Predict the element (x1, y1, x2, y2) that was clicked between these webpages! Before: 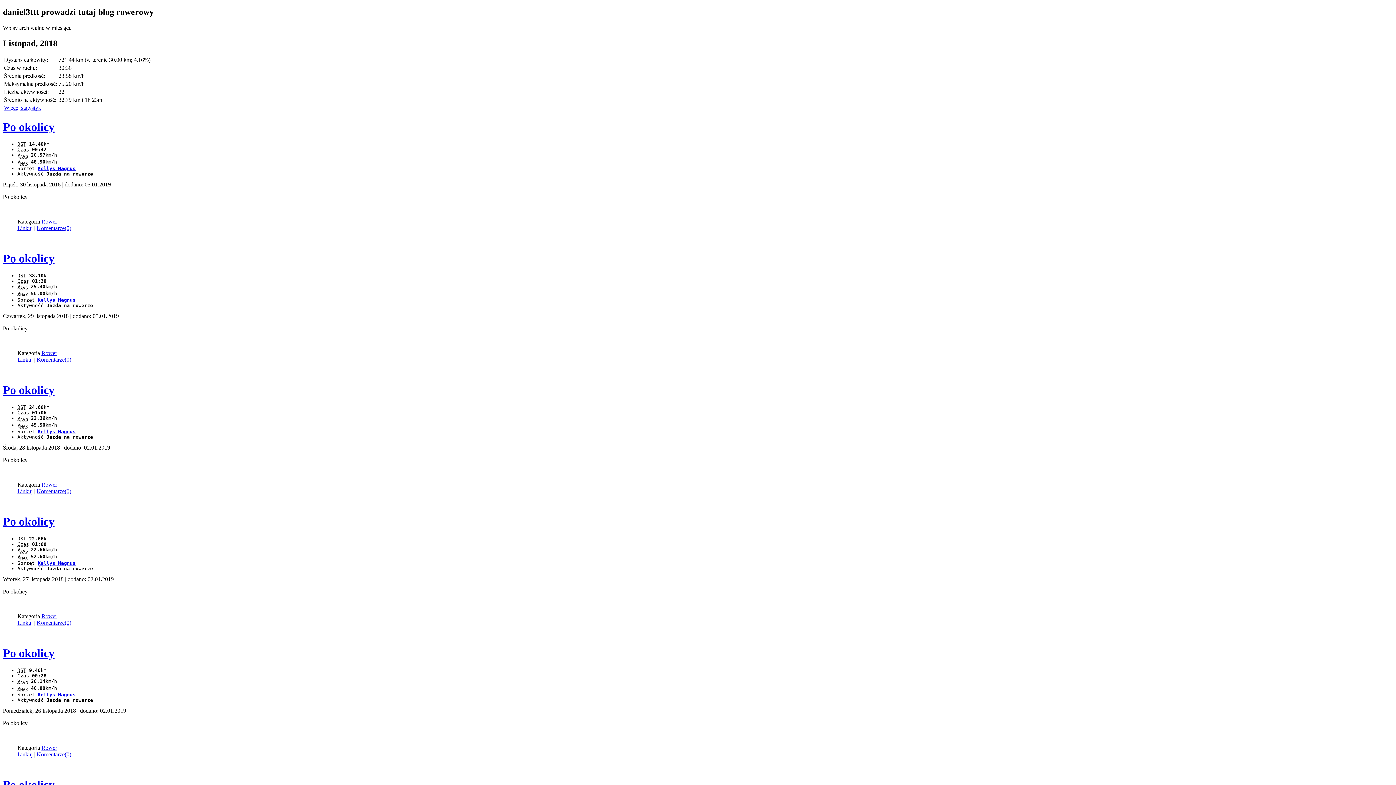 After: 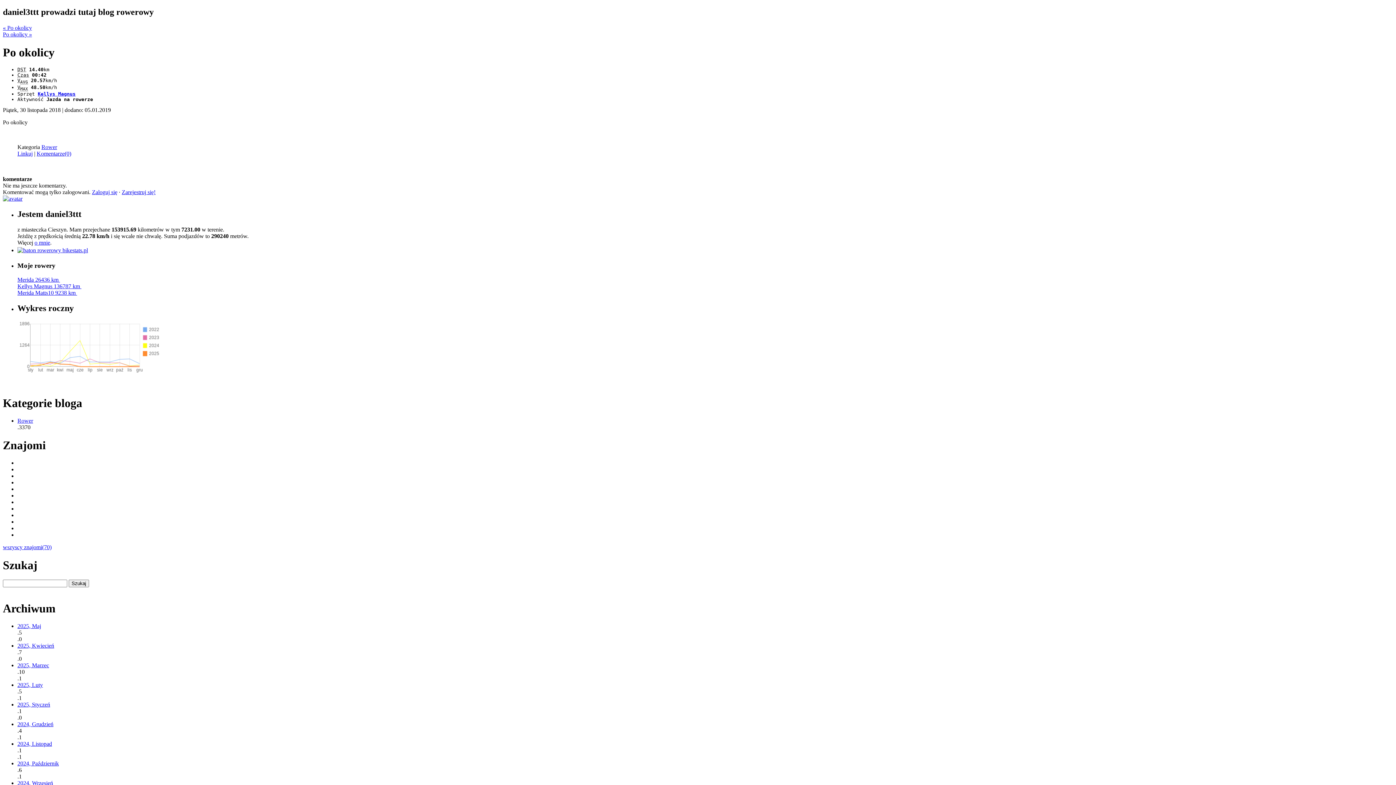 Action: bbox: (2, 120, 54, 133) label: Po okolicy